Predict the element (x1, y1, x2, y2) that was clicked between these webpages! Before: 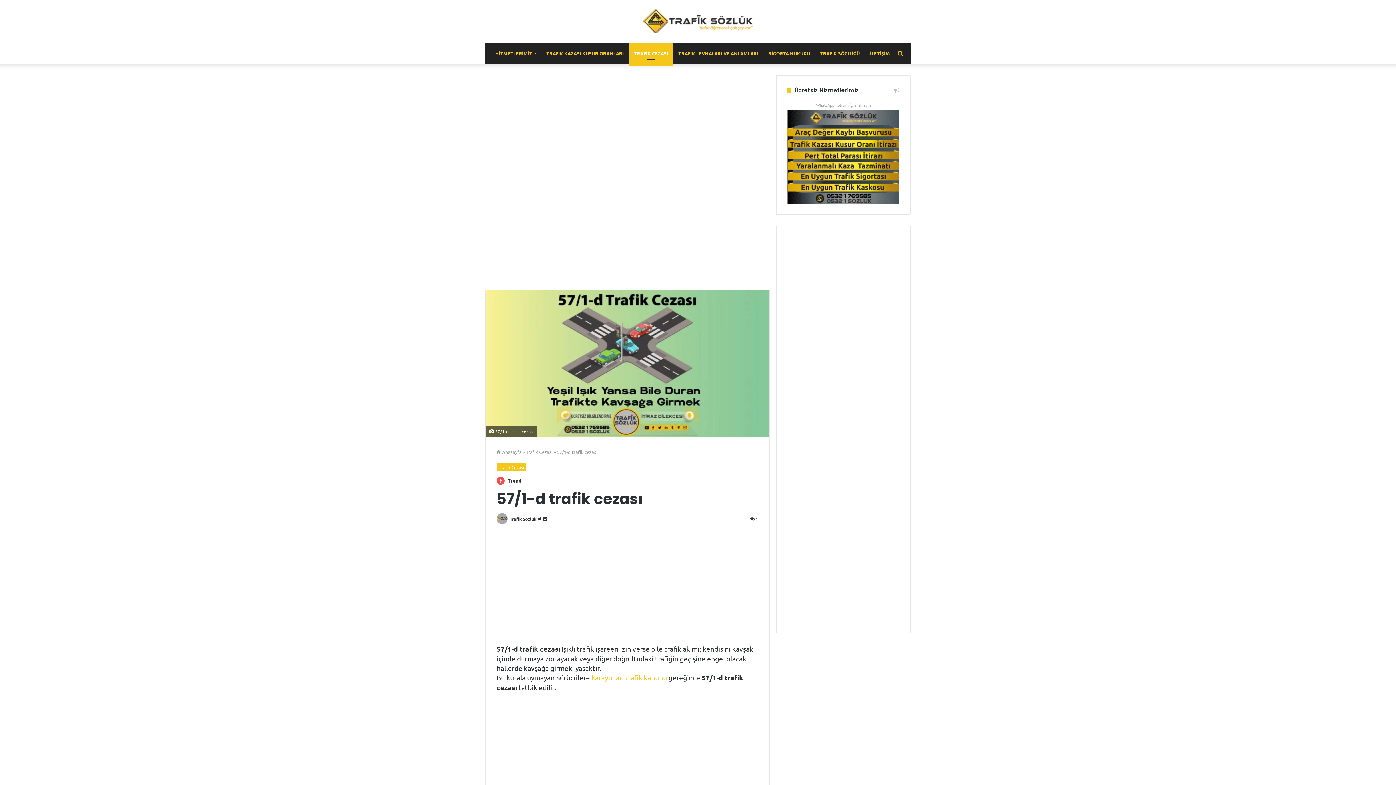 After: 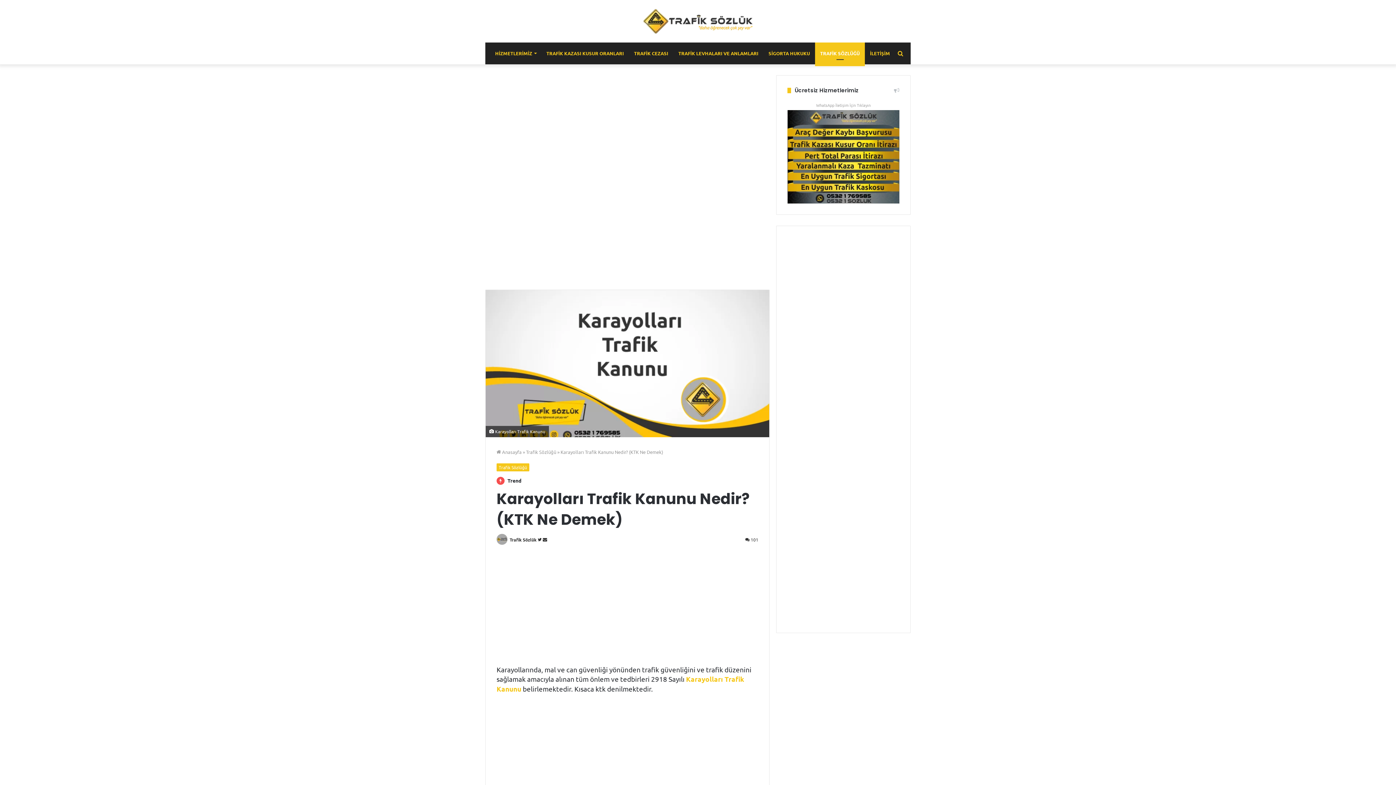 Action: bbox: (591, 673, 667, 682) label: karayolları trafik kanunu